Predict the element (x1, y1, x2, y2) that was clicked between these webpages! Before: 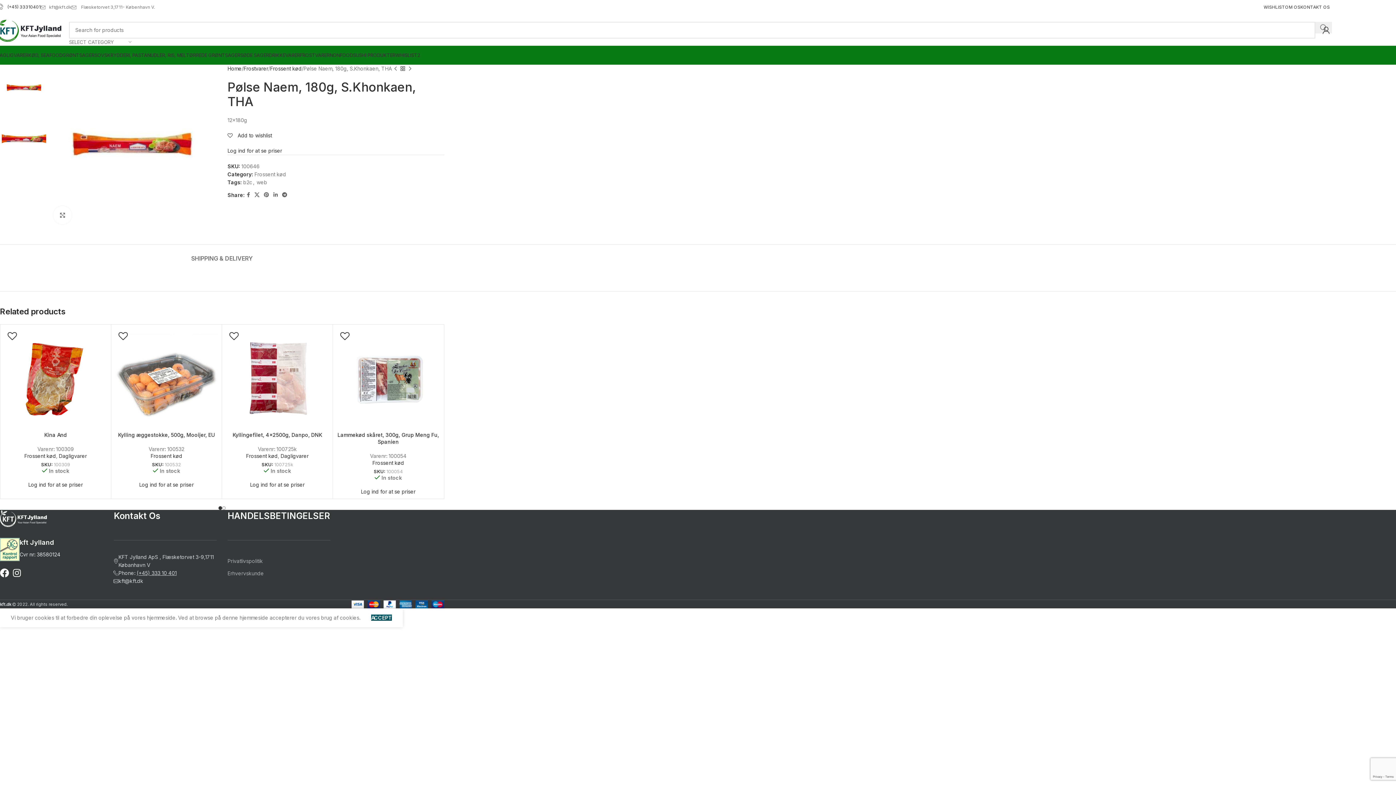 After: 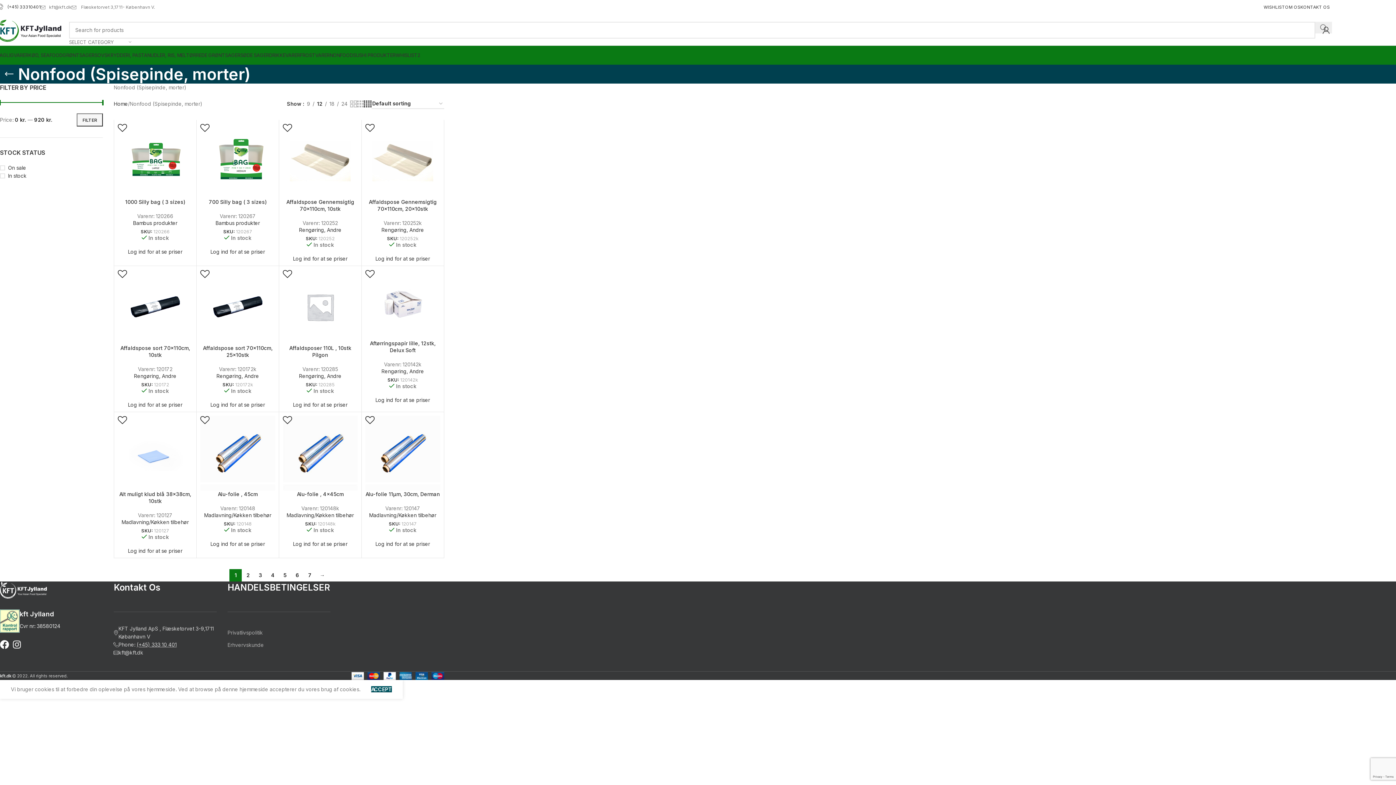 Action: label: NONFOOD bbox: (329, 48, 353, 62)